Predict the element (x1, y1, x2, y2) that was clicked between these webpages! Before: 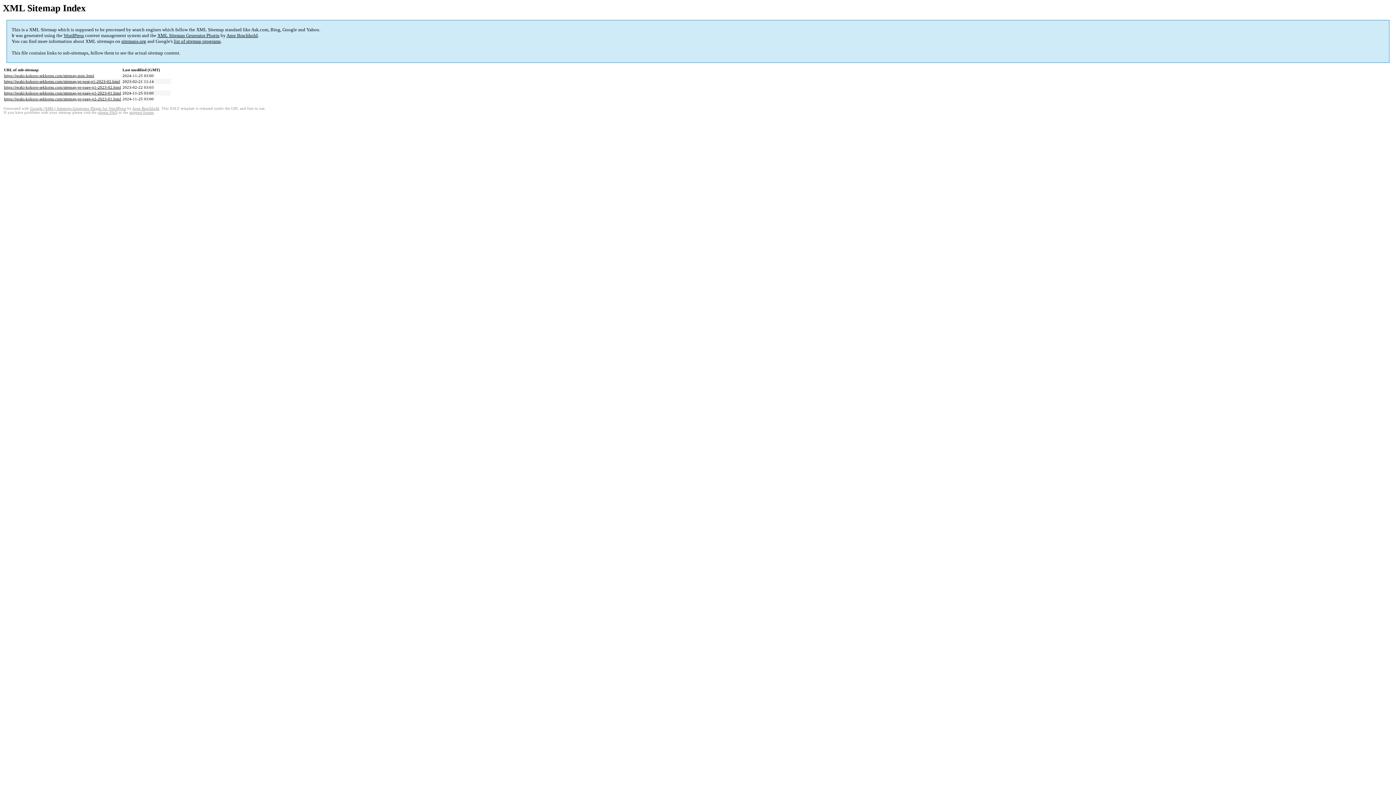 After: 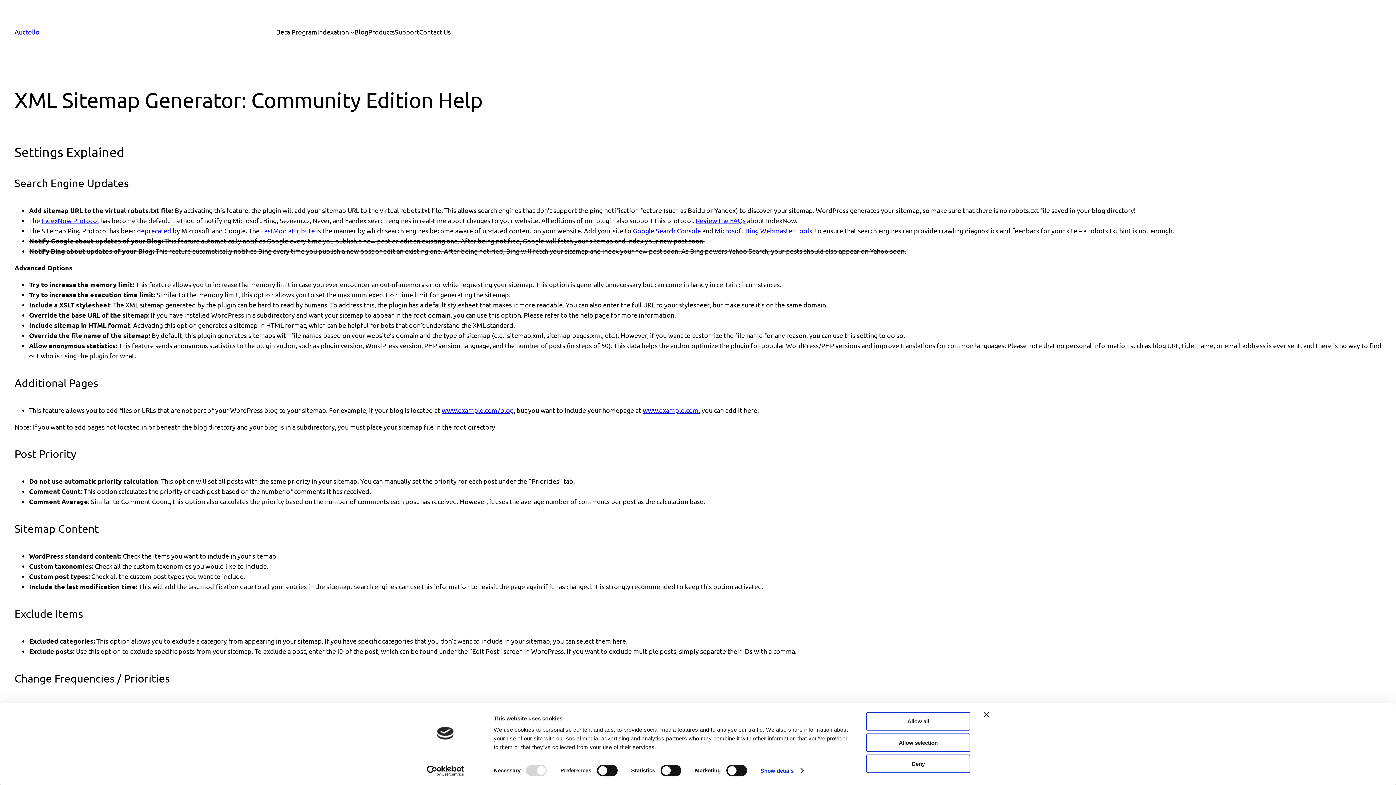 Action: label: plugin FAQ bbox: (97, 110, 117, 114)